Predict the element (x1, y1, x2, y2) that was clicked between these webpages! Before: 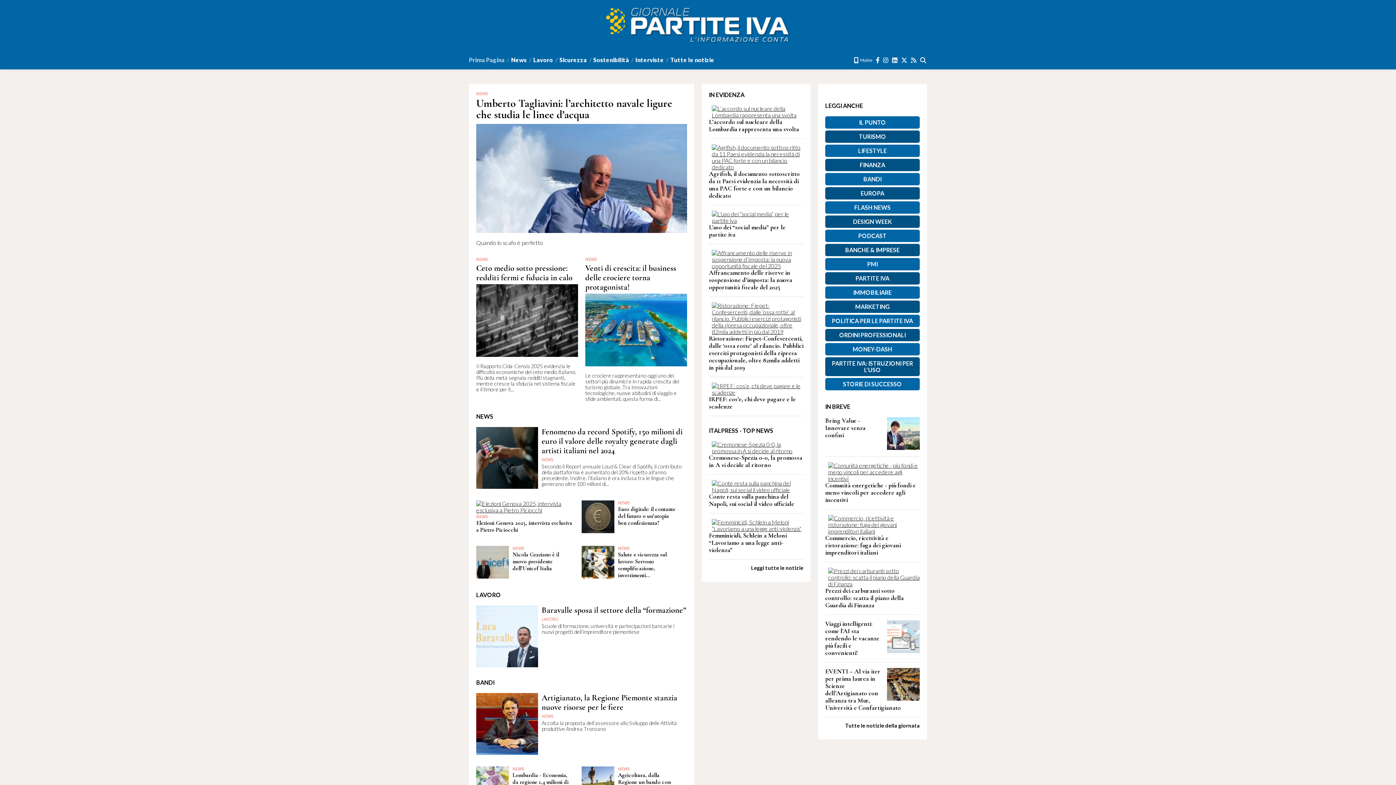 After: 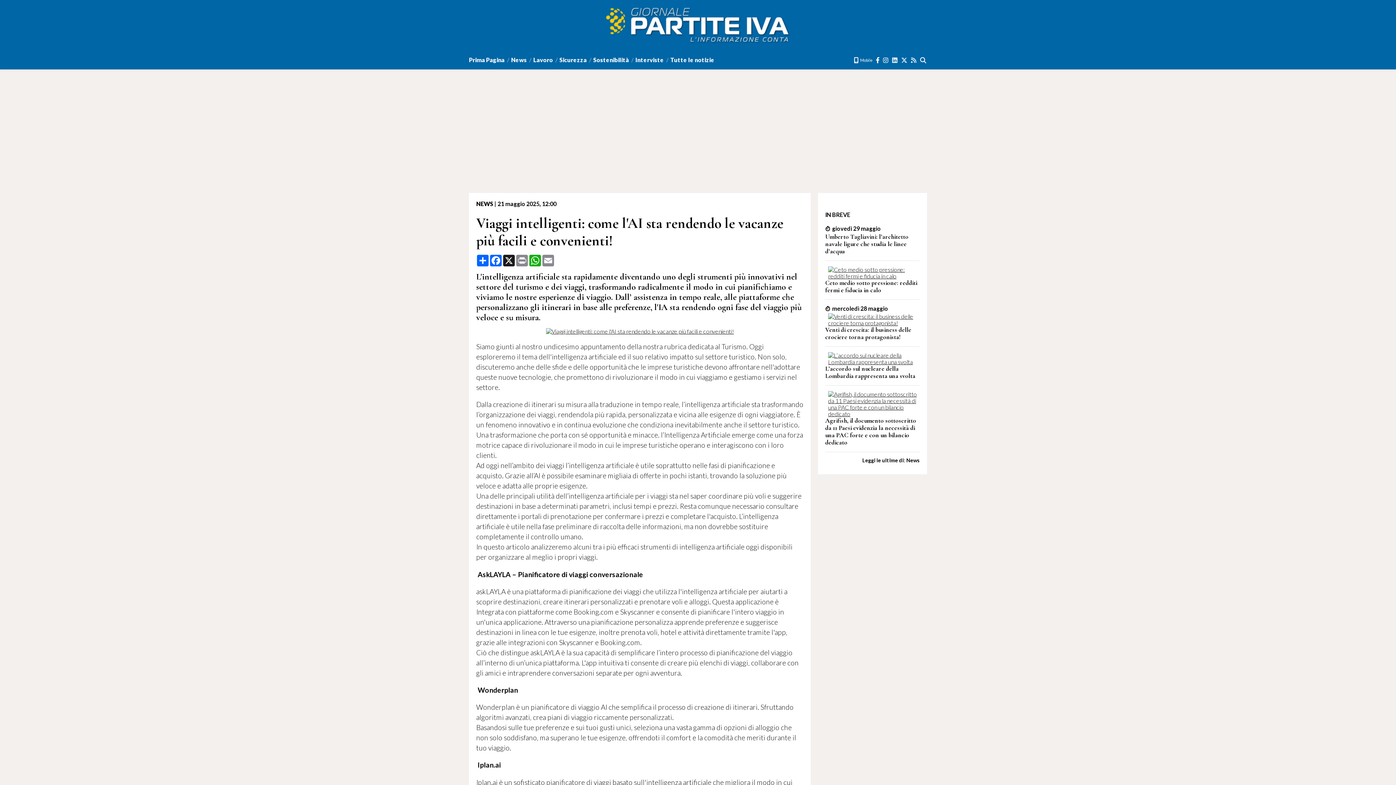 Action: bbox: (887, 647, 920, 654)